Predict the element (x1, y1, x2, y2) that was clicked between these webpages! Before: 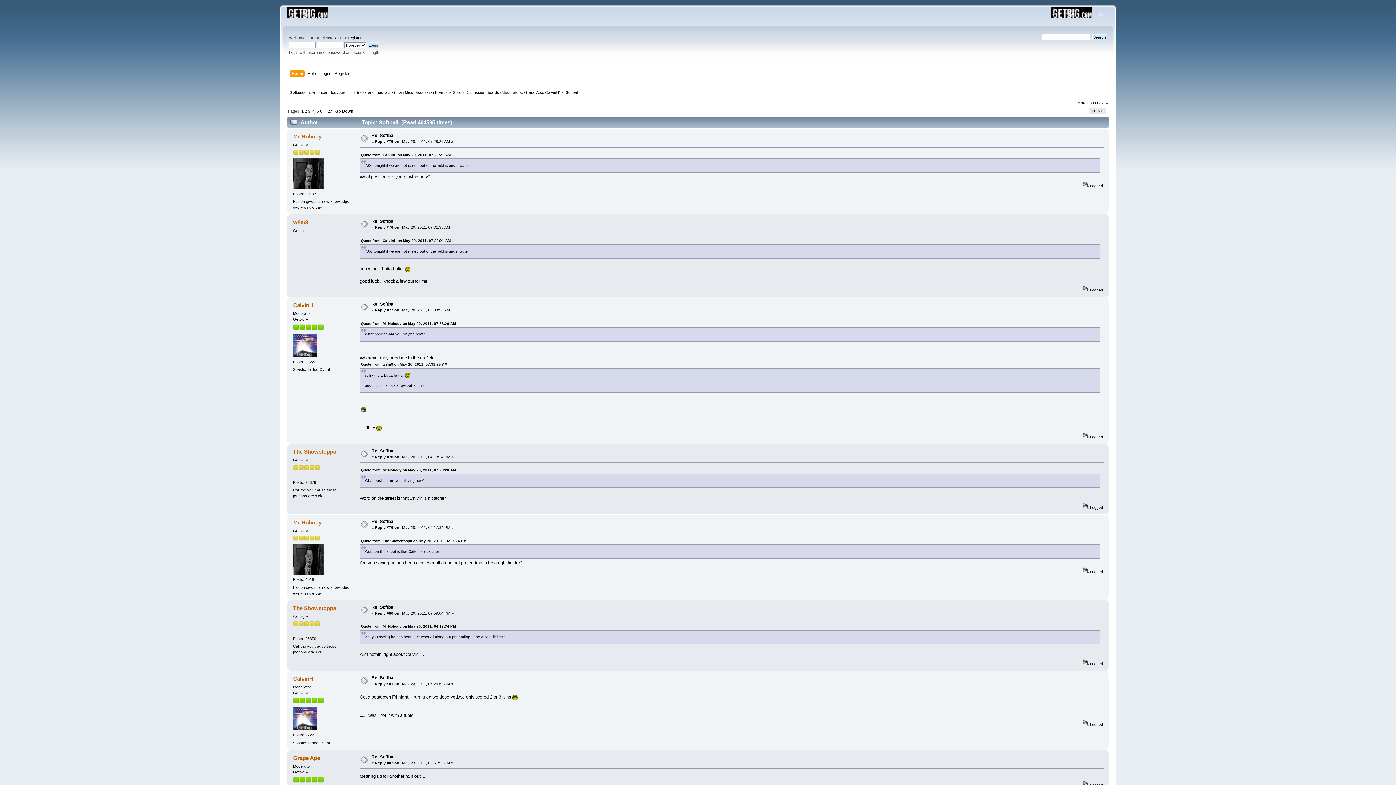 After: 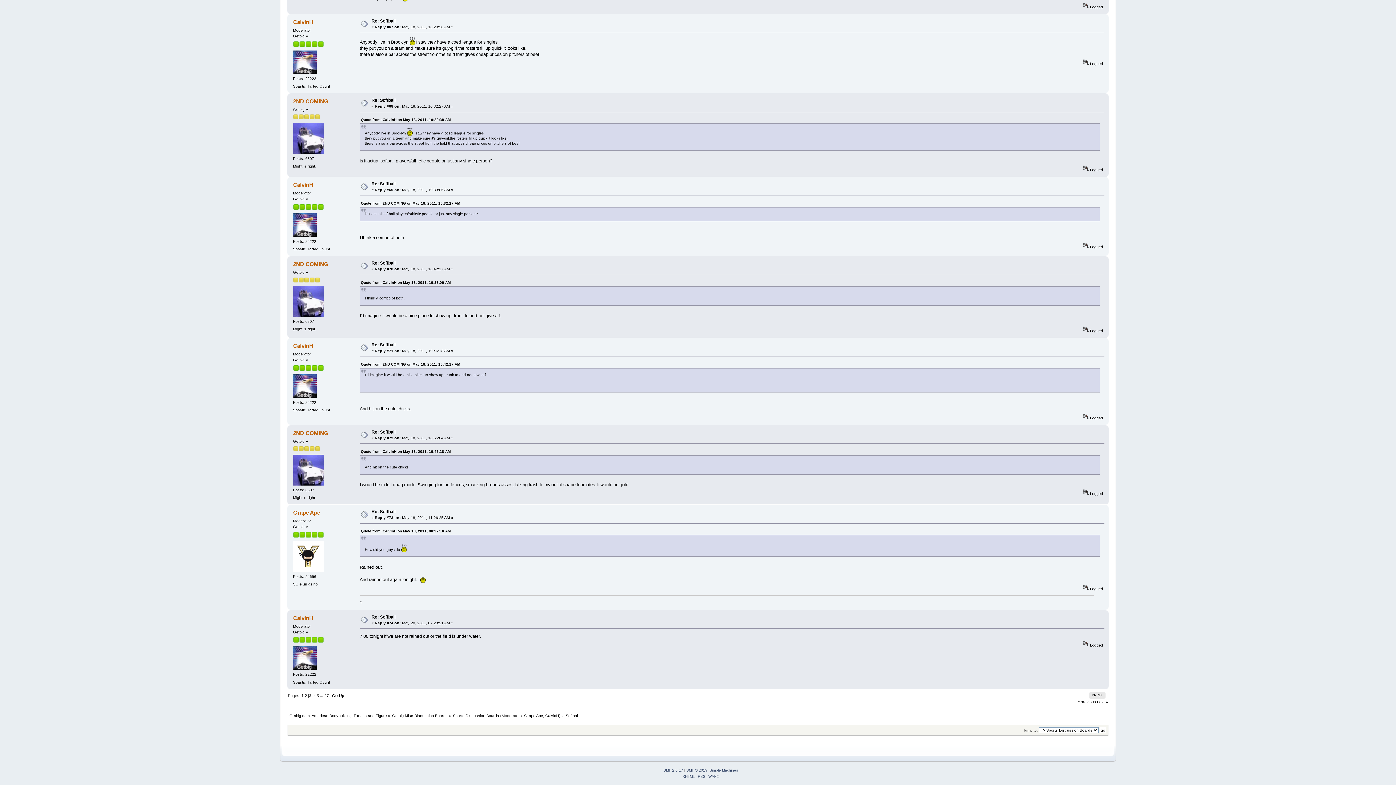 Action: label: Quote from: CalvinH on May 20, 2011, 07:23:21 AM bbox: (360, 153, 450, 157)